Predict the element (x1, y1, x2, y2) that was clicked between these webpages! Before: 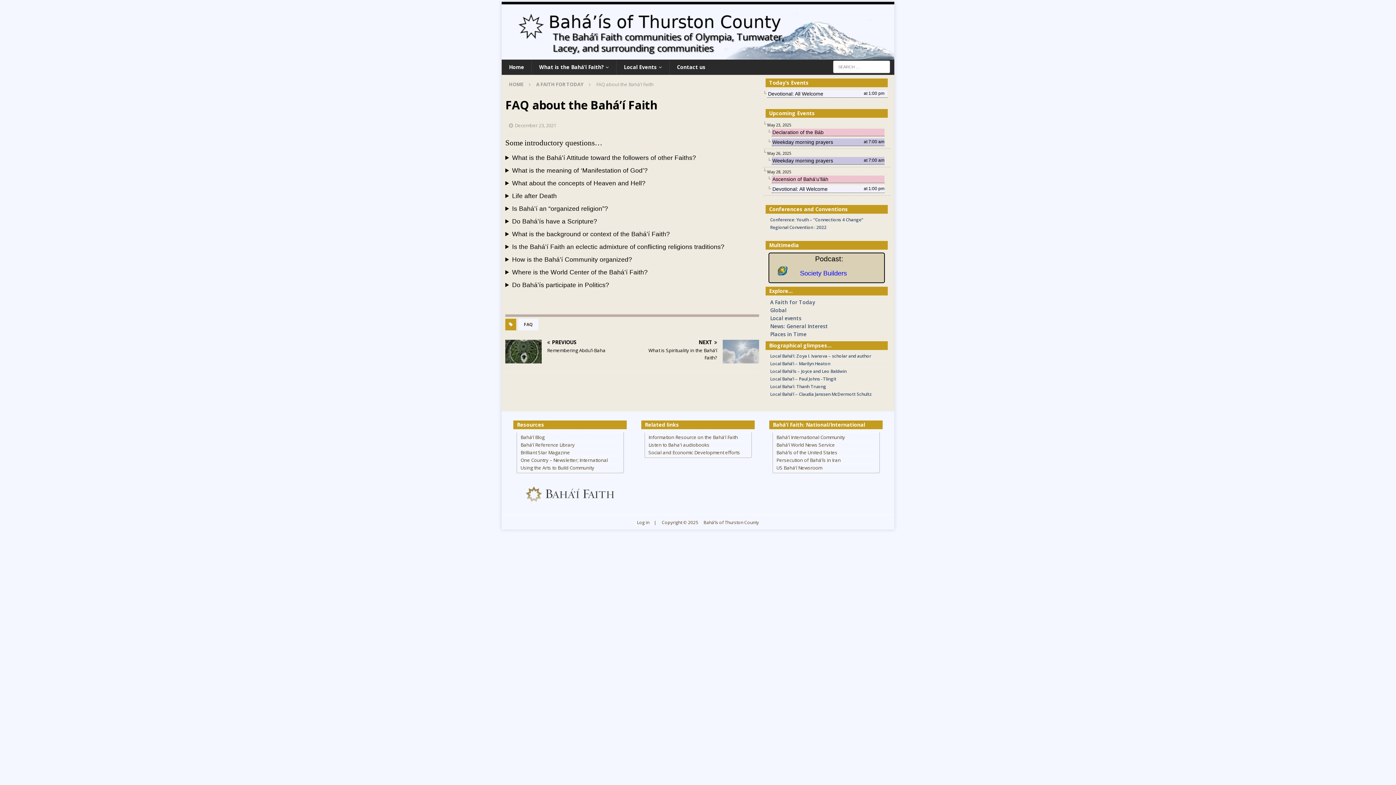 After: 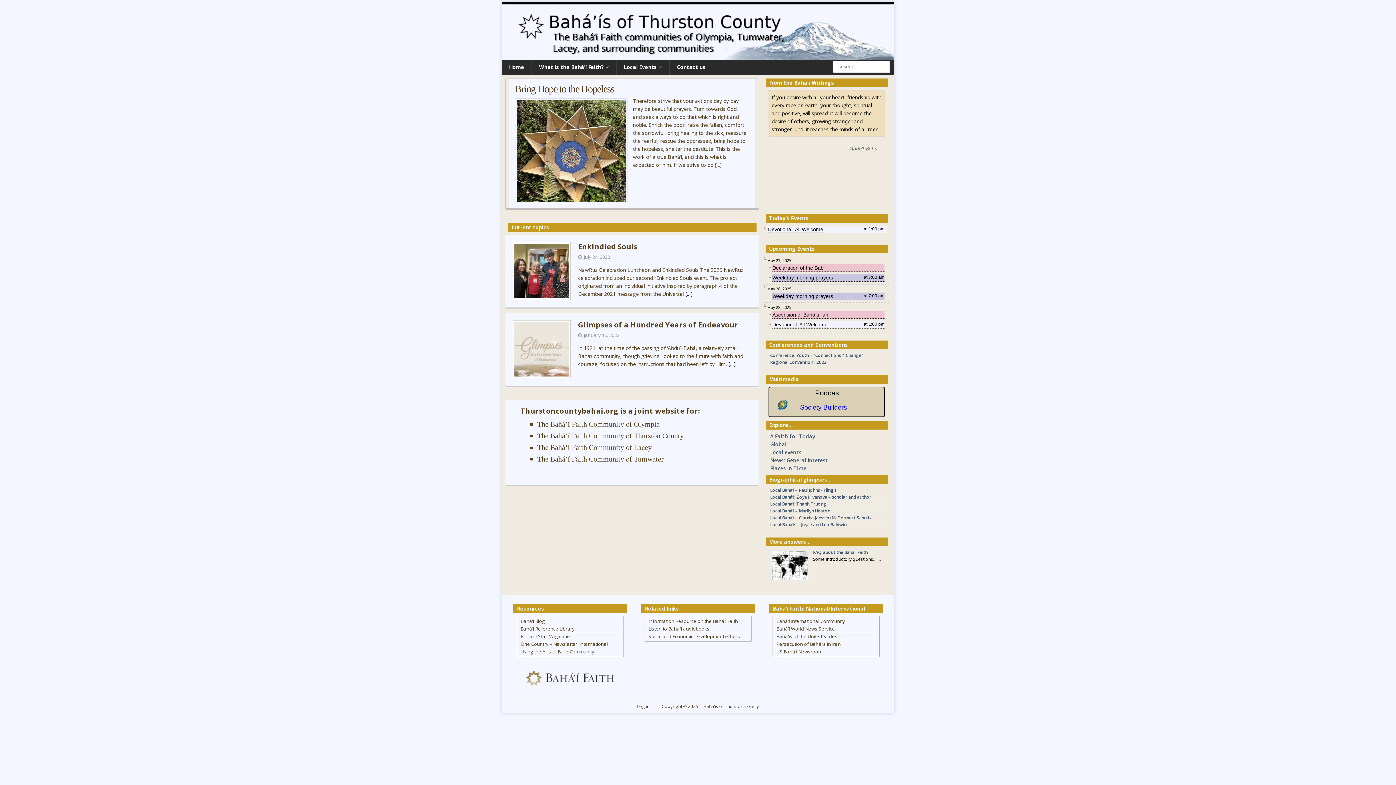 Action: bbox: (509, 81, 523, 87) label: HOME